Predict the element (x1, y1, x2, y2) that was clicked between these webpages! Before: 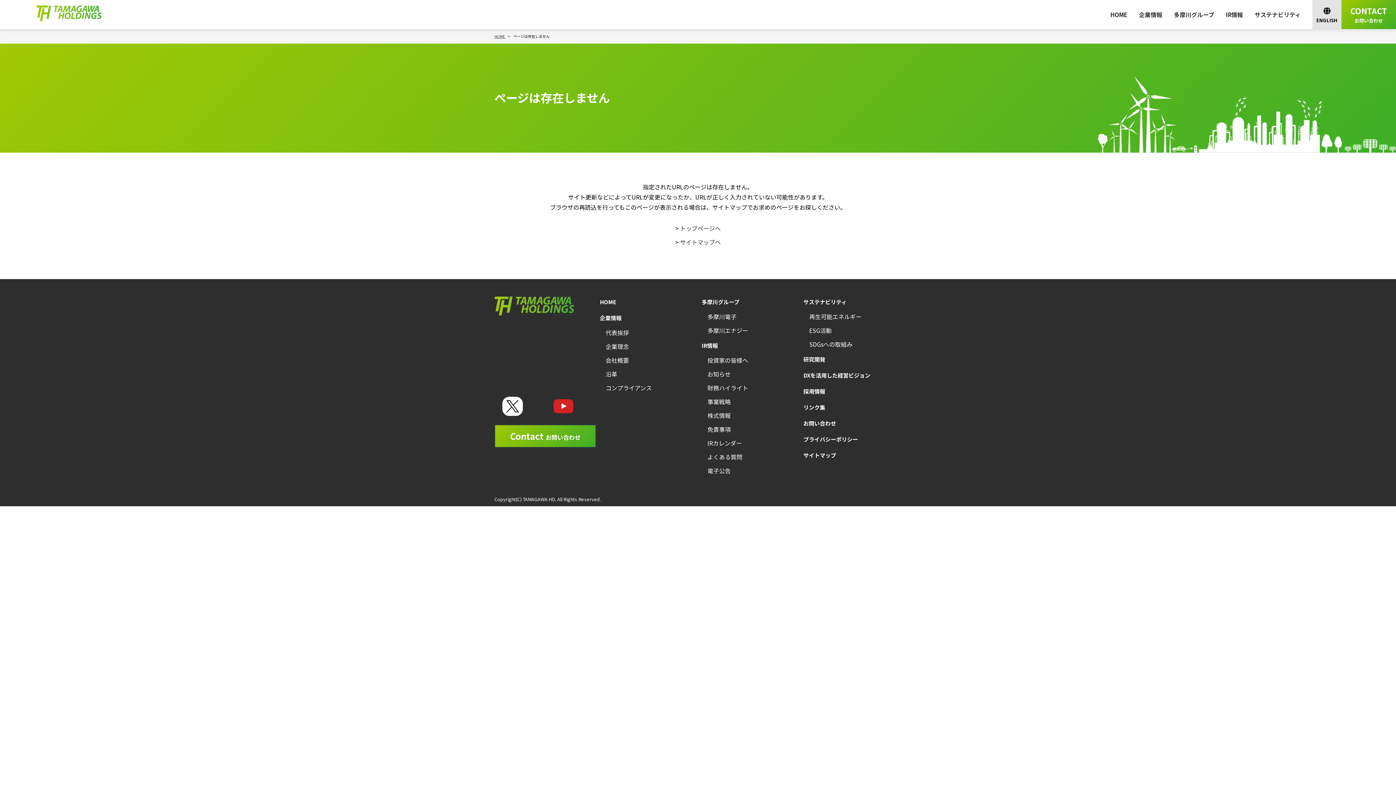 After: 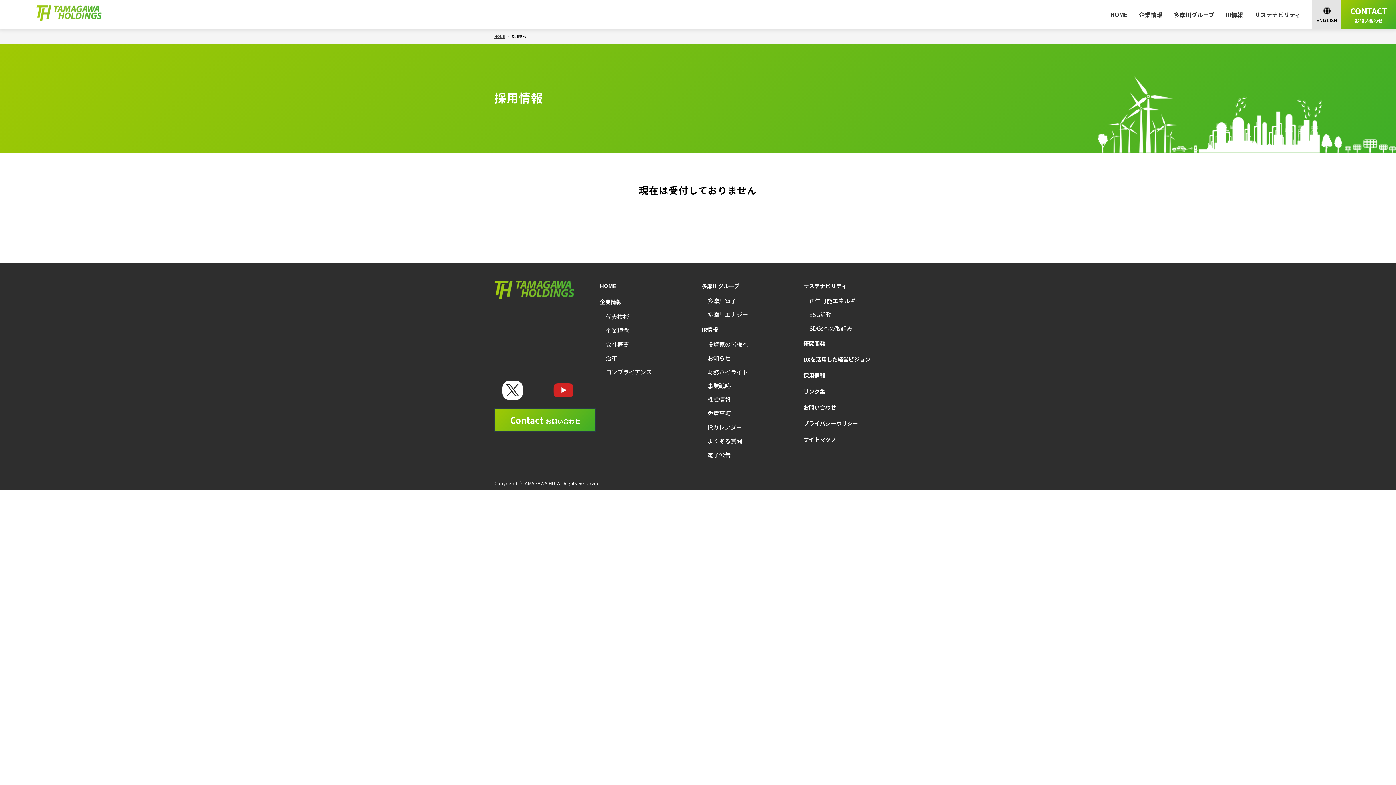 Action: label: 採用情報 bbox: (800, 387, 825, 395)